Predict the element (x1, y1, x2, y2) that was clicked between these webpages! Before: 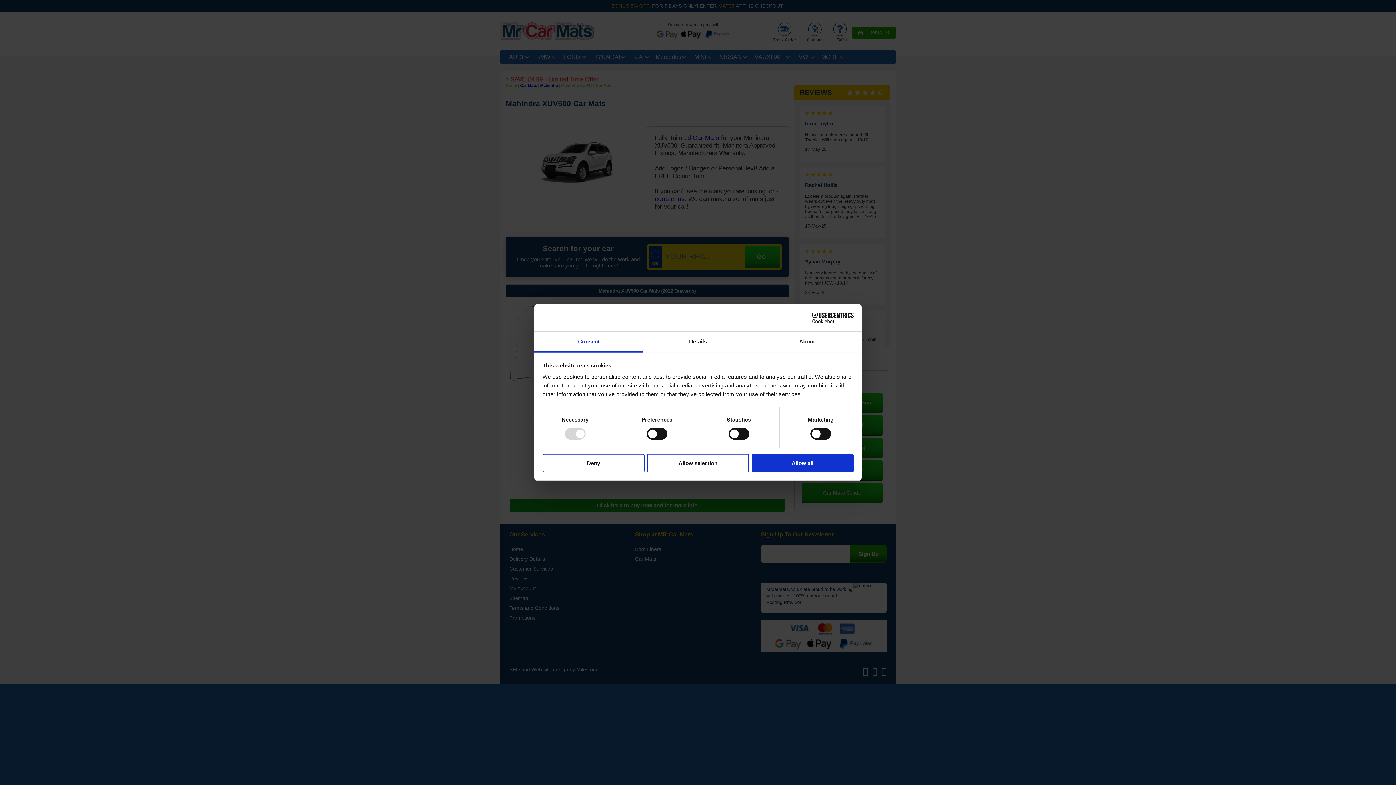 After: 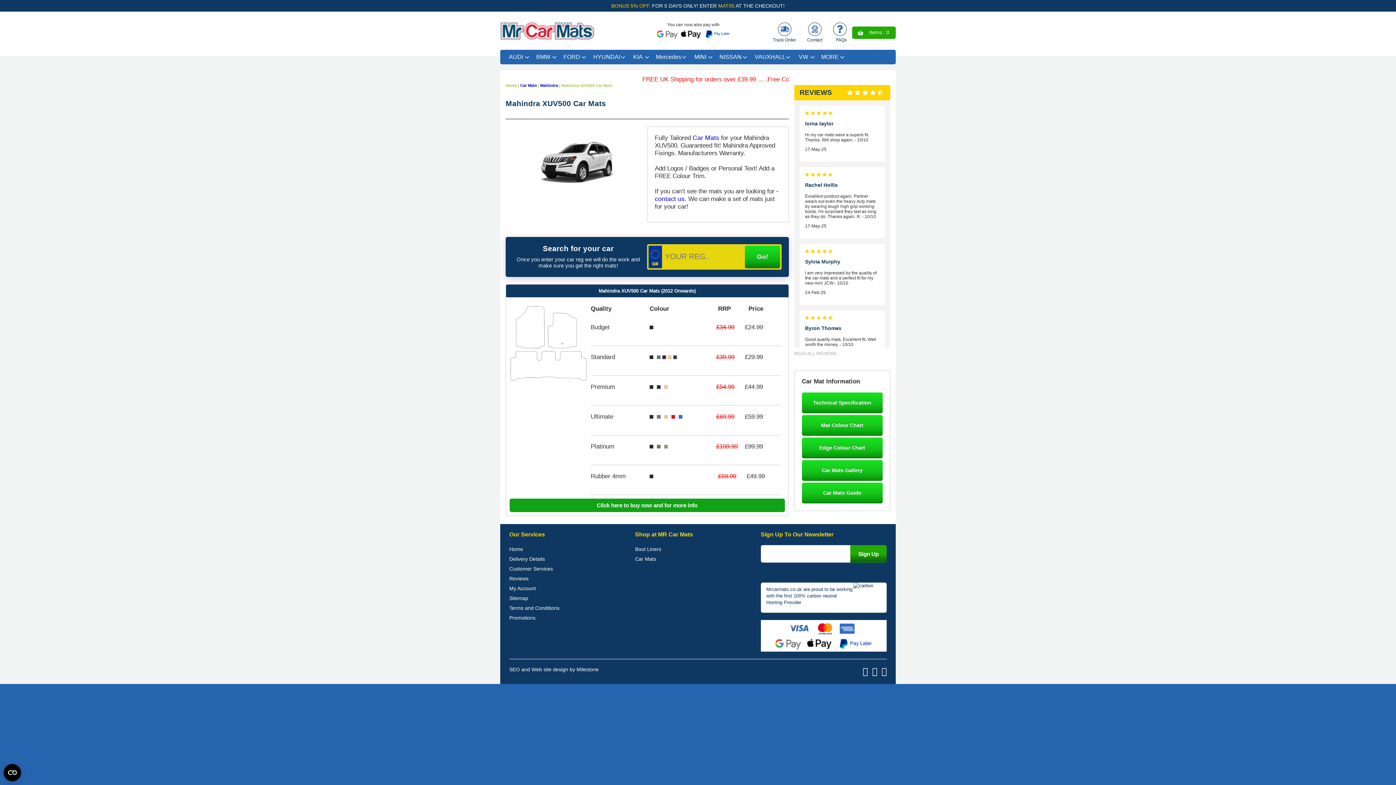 Action: label: Allow selection bbox: (647, 454, 749, 472)